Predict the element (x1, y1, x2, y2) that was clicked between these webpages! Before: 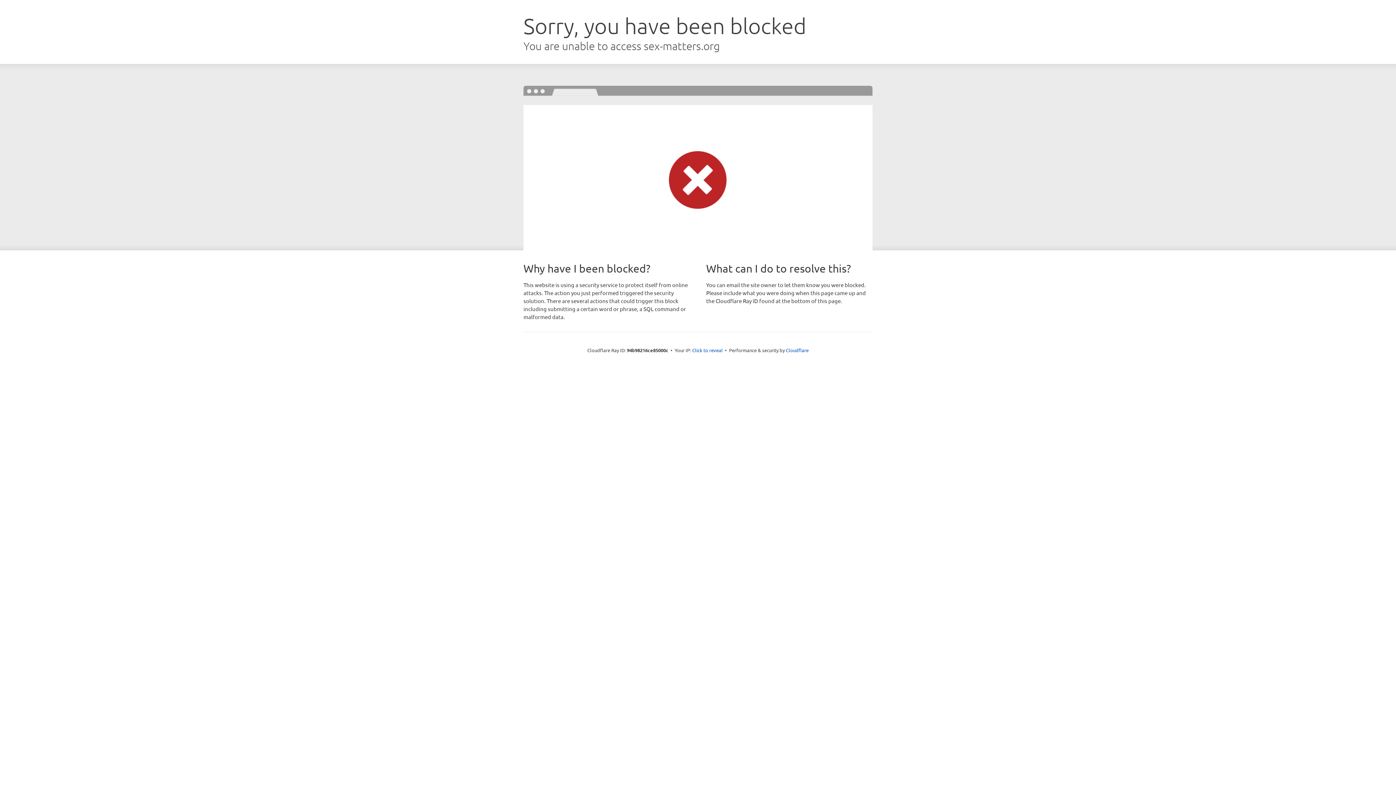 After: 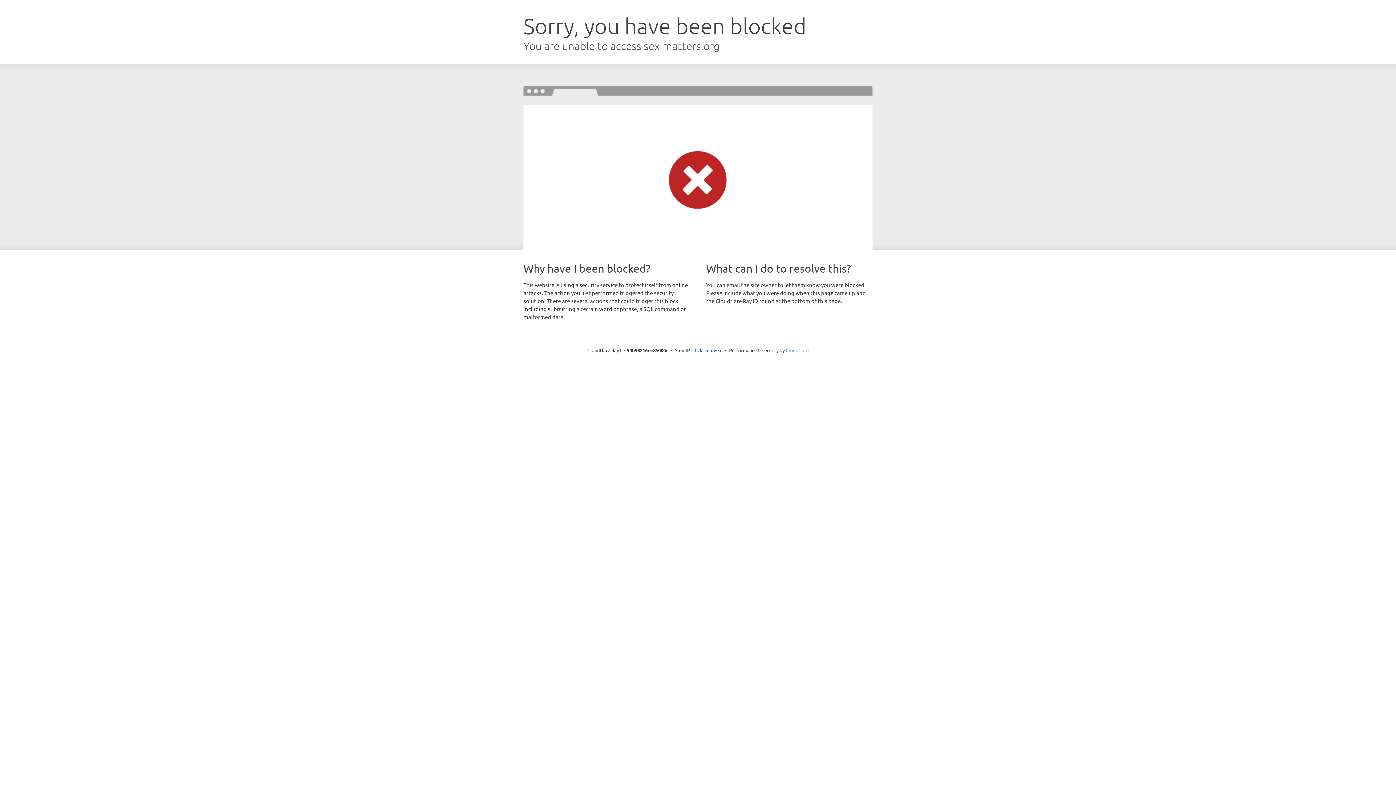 Action: bbox: (786, 347, 808, 353) label: Cloudflare